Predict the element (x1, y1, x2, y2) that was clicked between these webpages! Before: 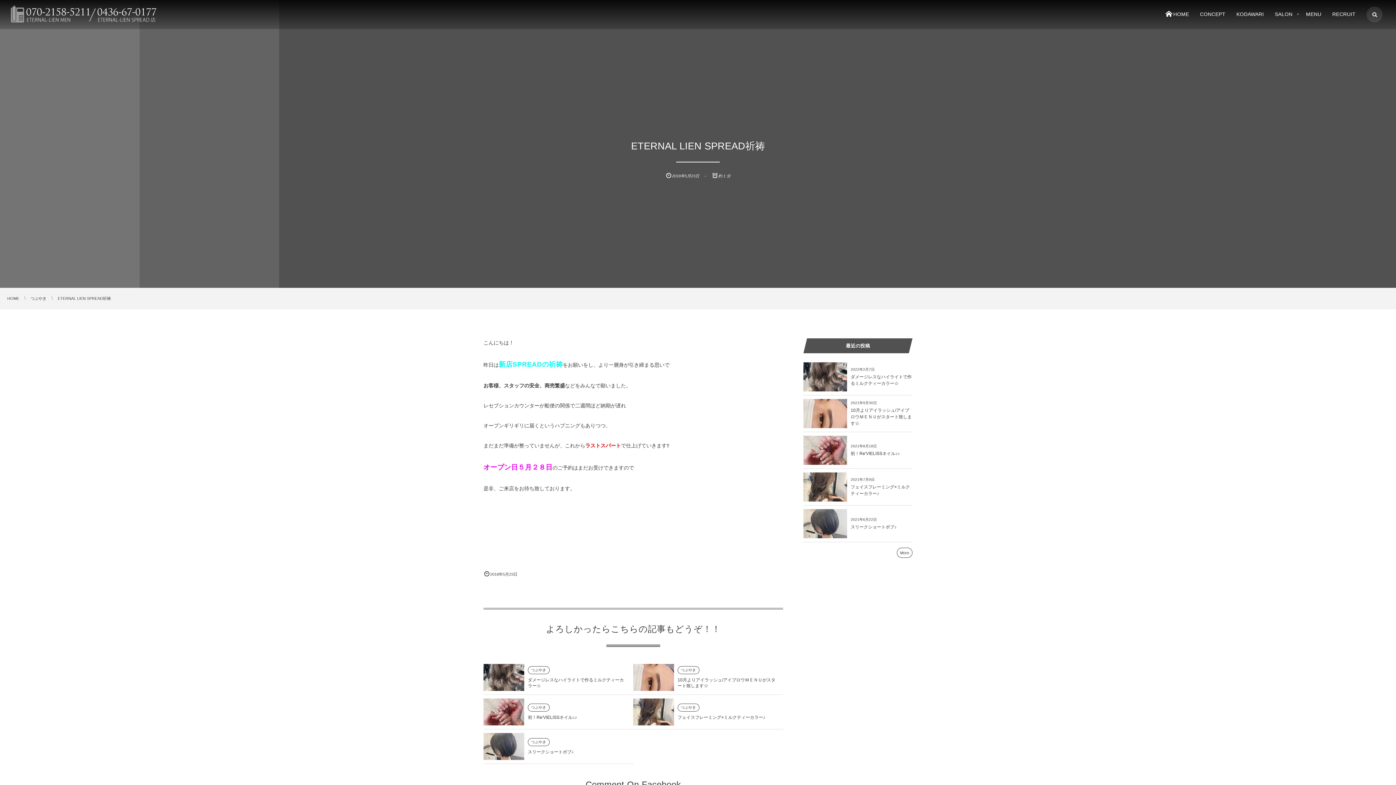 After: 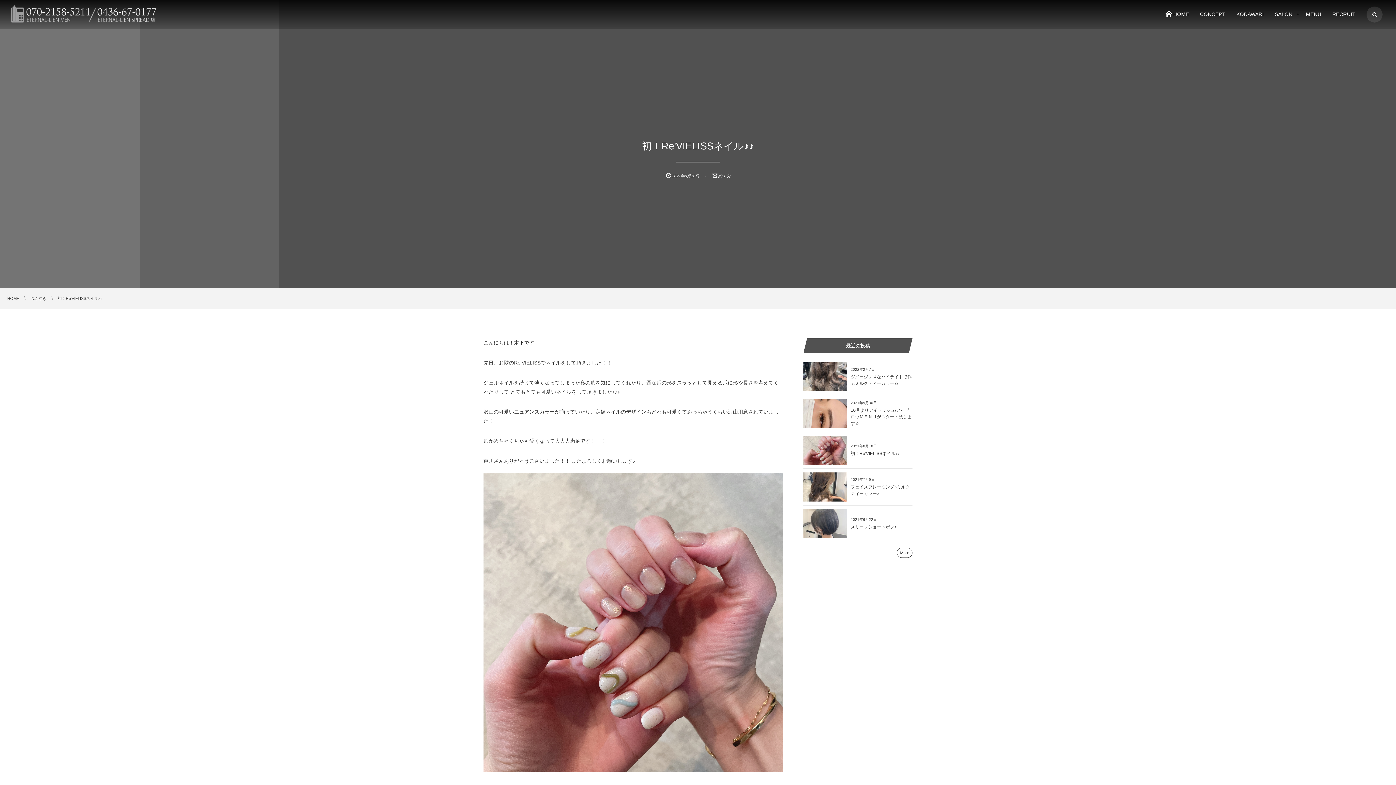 Action: label: 初！Re'VIELISSネイル♪♪ bbox: (528, 715, 577, 720)